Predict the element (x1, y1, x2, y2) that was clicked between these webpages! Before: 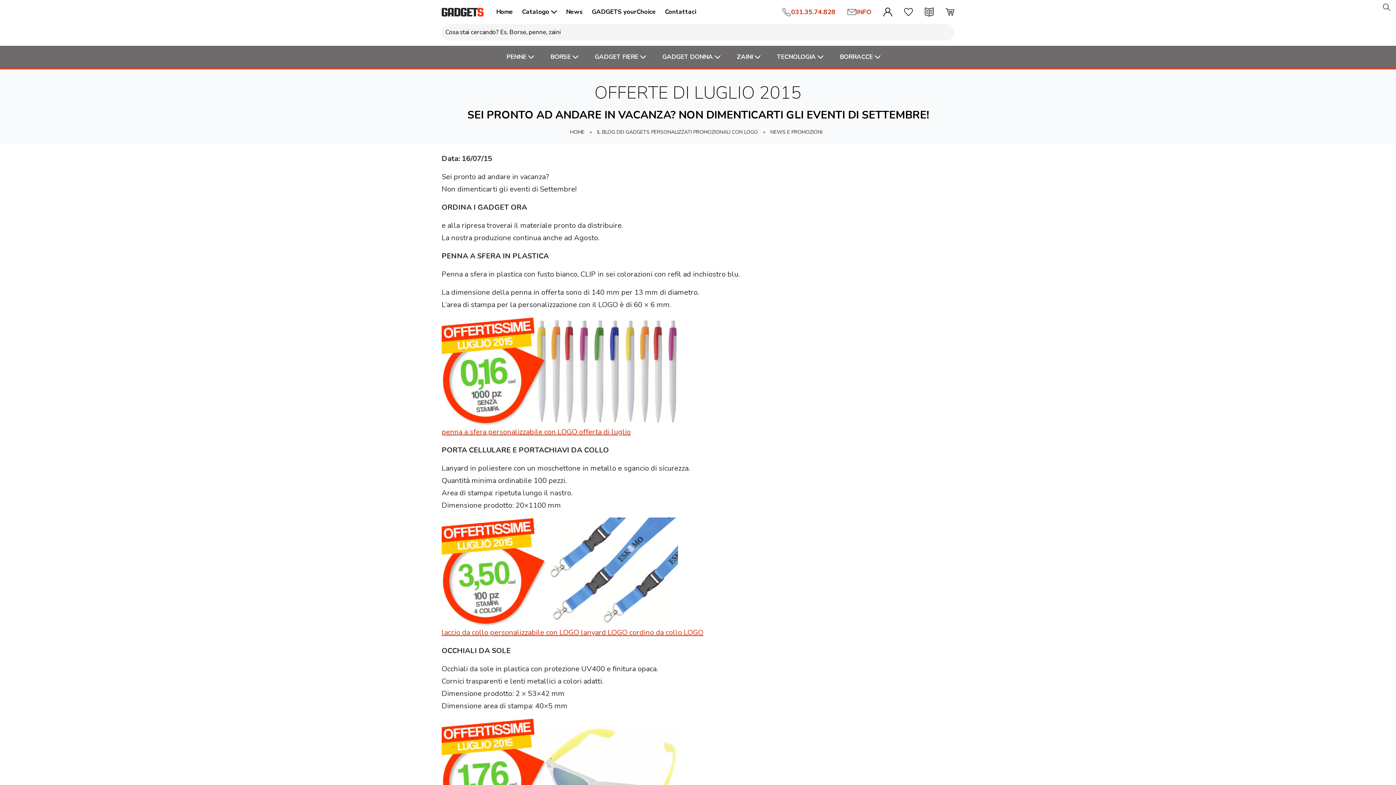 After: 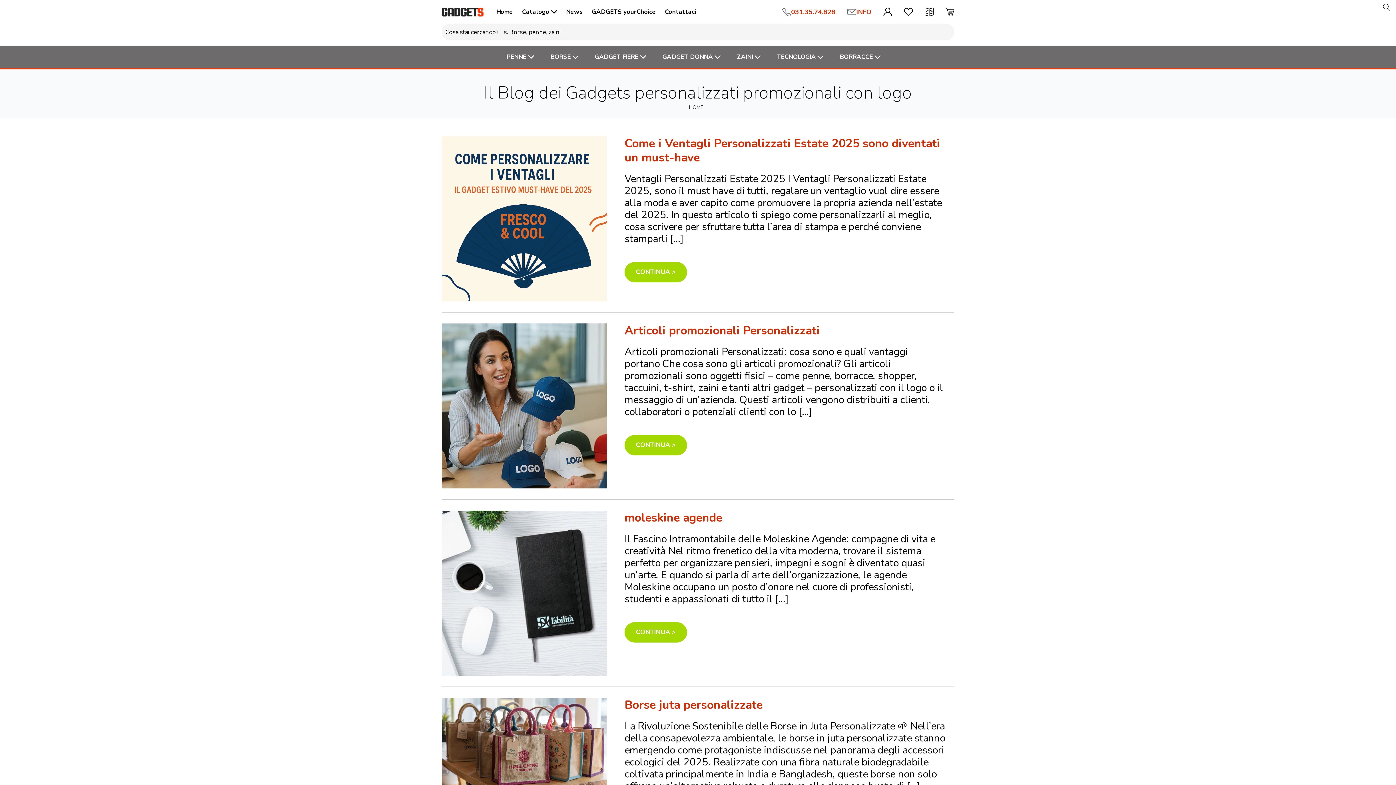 Action: bbox: (593, 128, 761, 135) label: IL BLOG DEI GADGETS PERSONALIZZATI PROMOZIONALI CON LOGO